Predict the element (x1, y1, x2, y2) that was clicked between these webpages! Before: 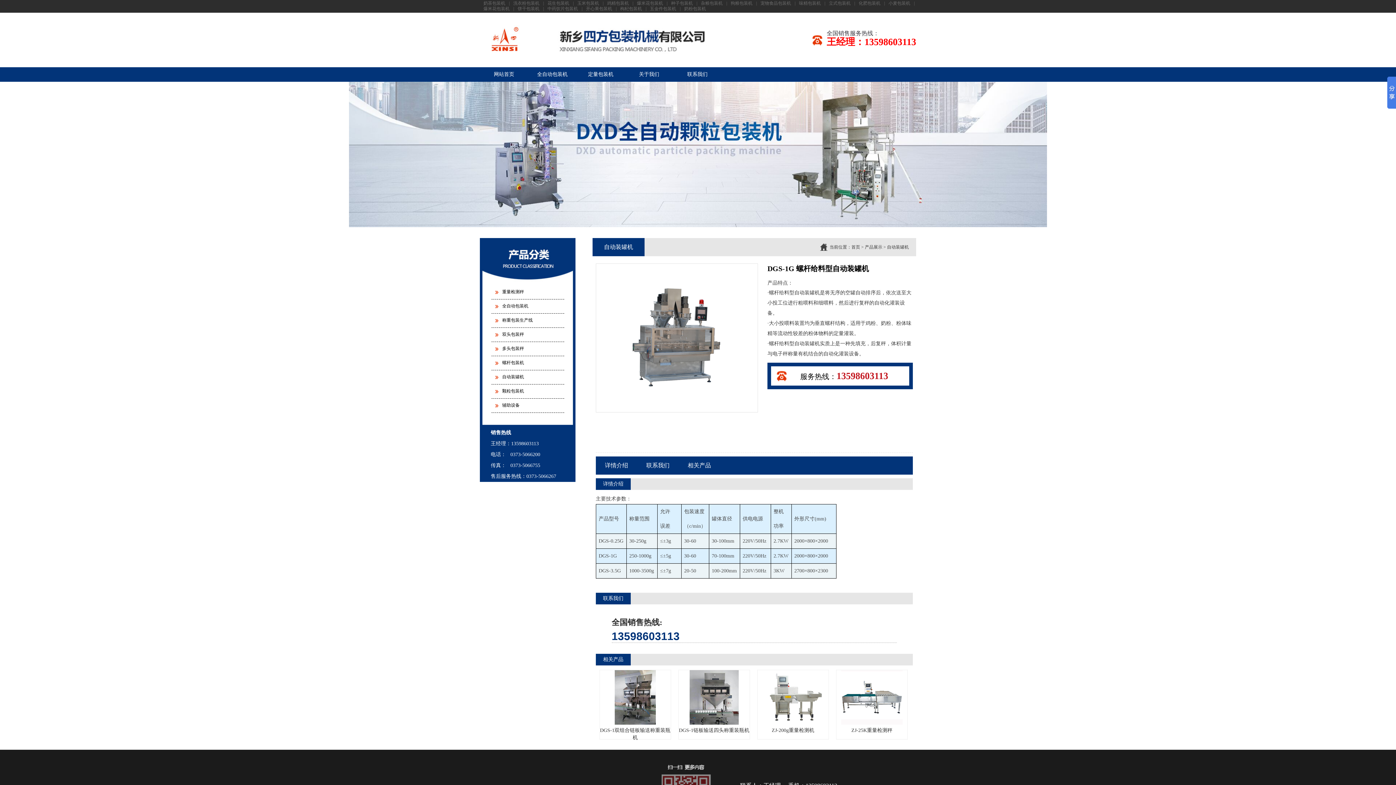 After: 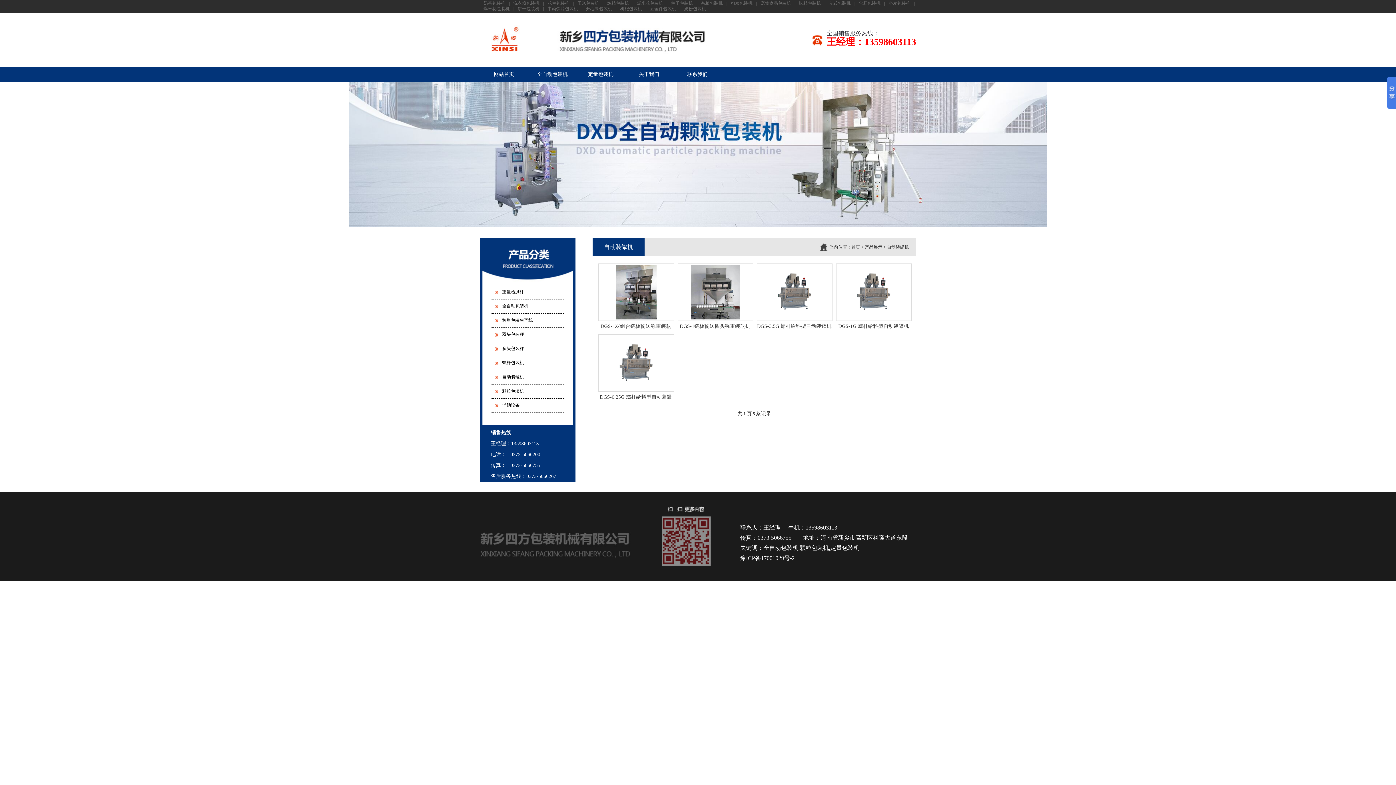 Action: bbox: (887, 244, 909, 249) label: 自动装罐机